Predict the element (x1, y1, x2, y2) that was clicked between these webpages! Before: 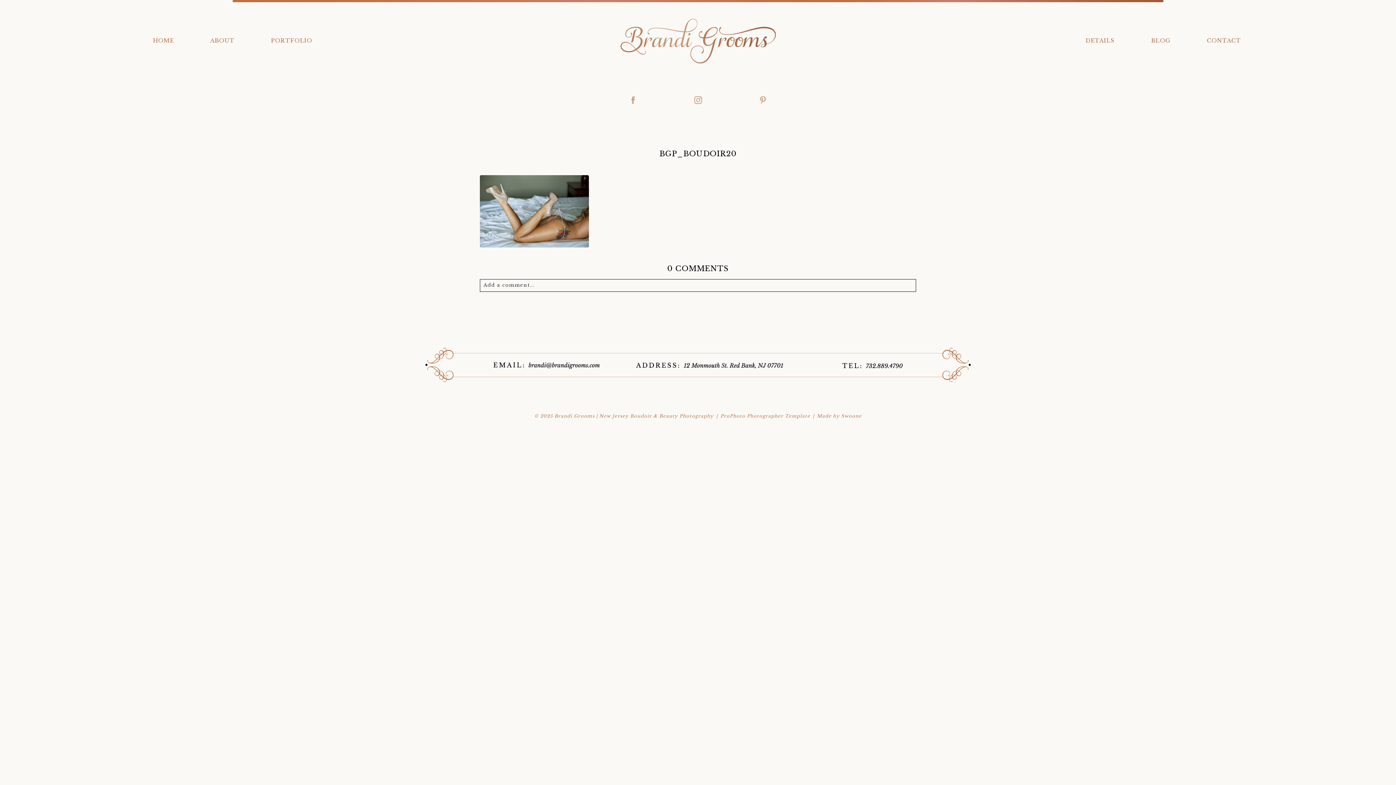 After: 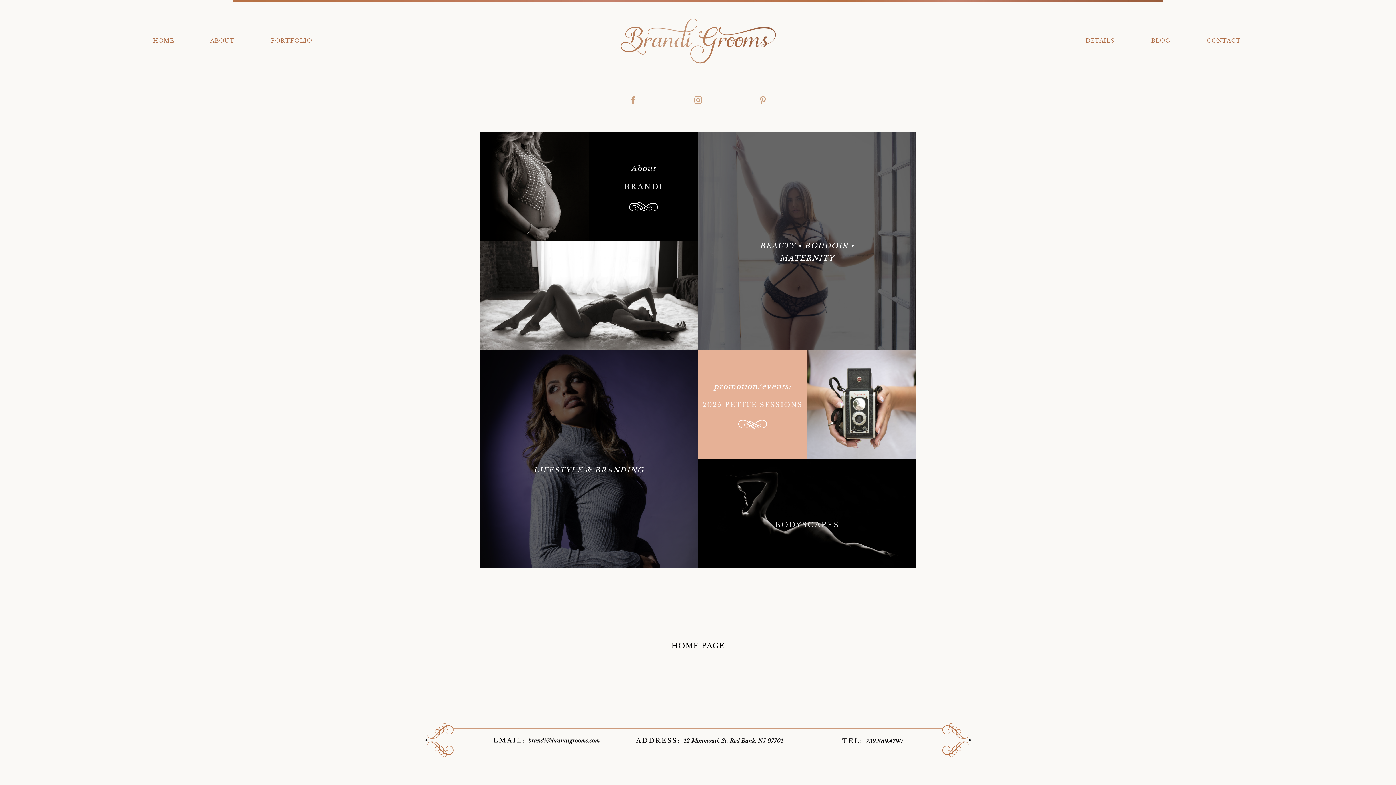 Action: bbox: (153, 37, 173, 44) label: HOME